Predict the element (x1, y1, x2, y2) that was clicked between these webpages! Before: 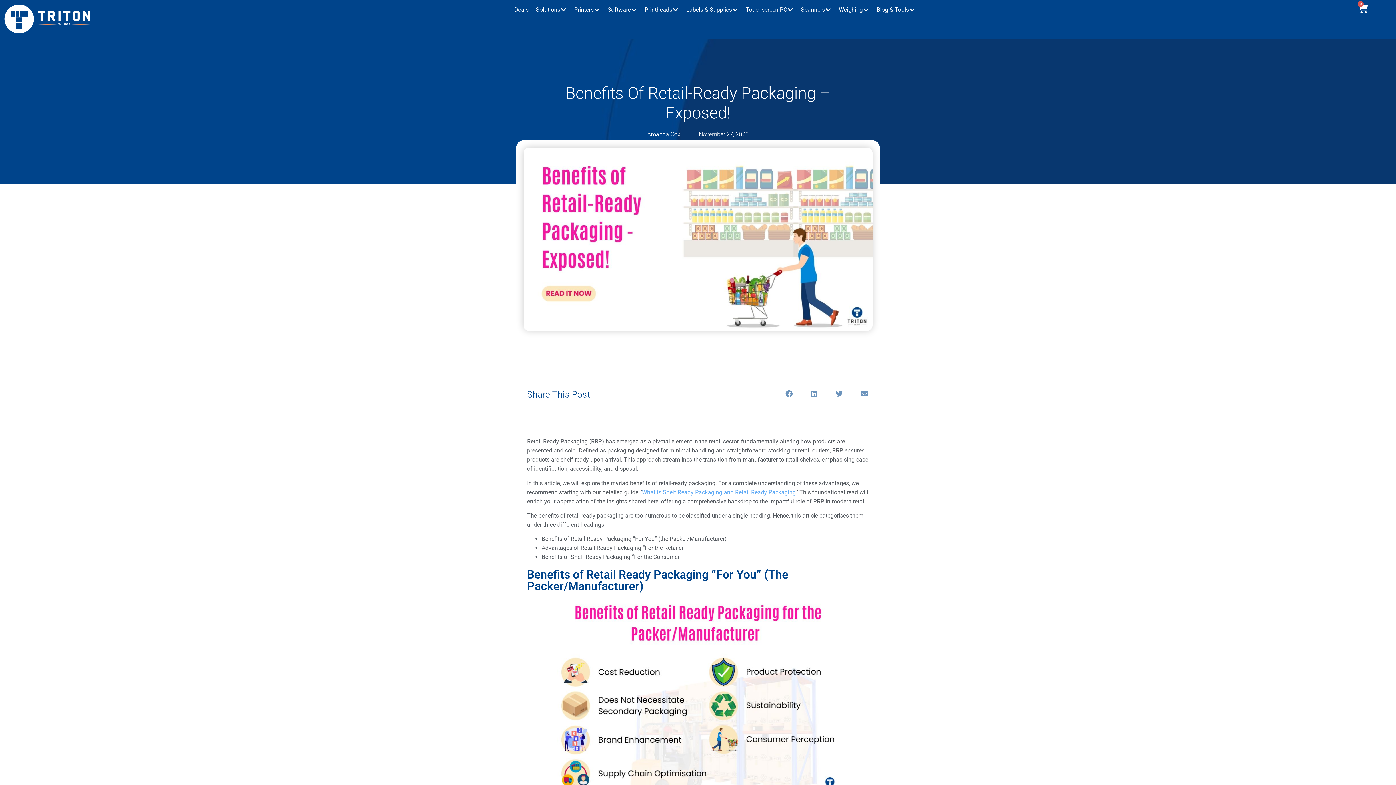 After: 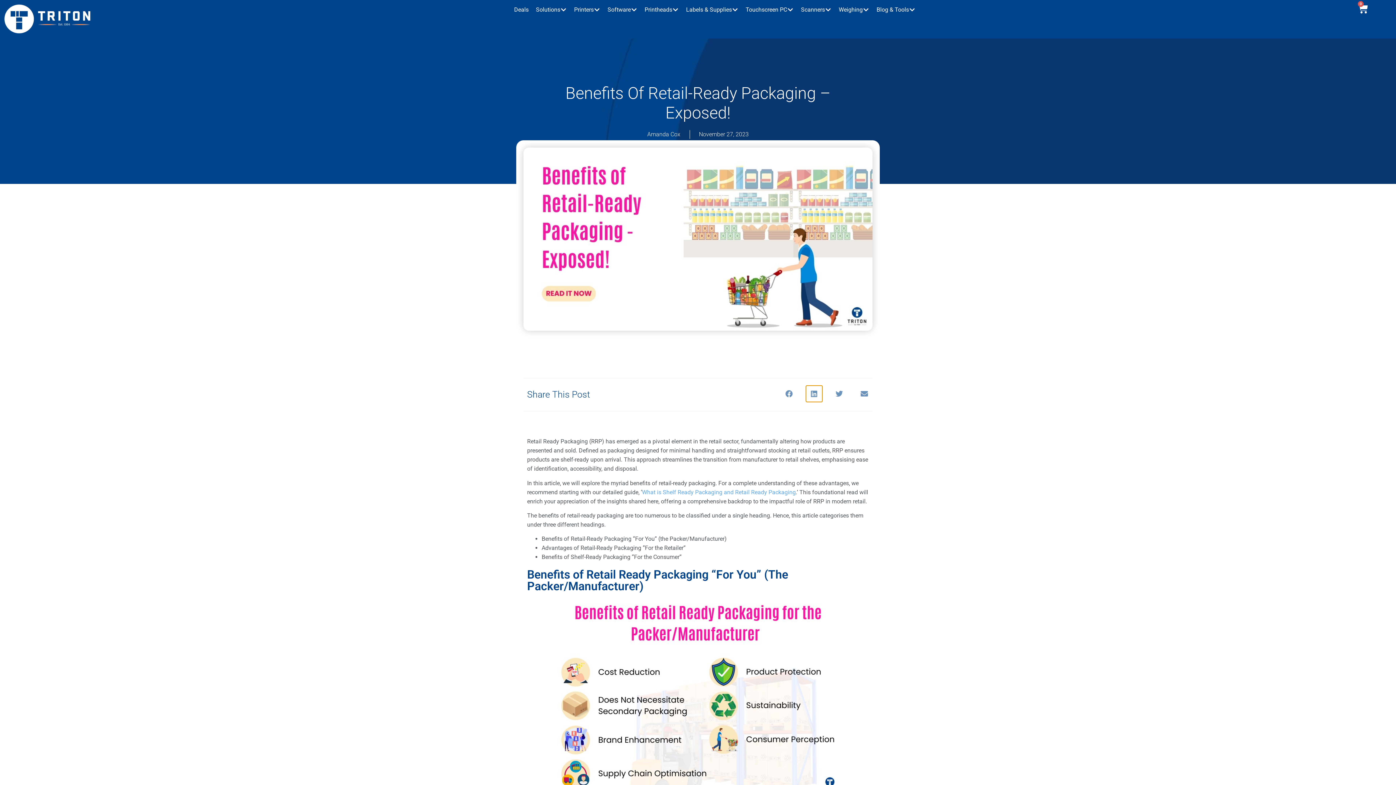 Action: label: Share on linkedin bbox: (806, 385, 822, 402)